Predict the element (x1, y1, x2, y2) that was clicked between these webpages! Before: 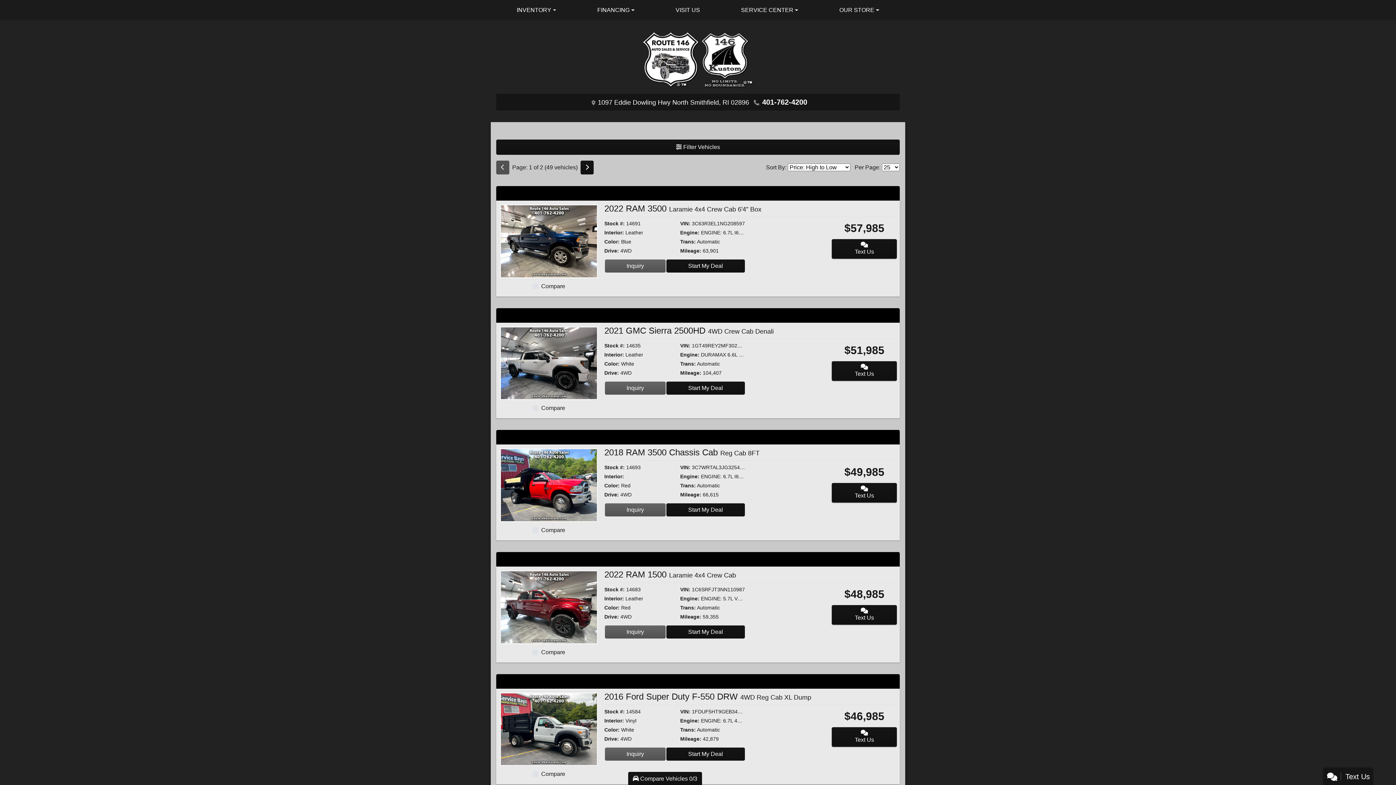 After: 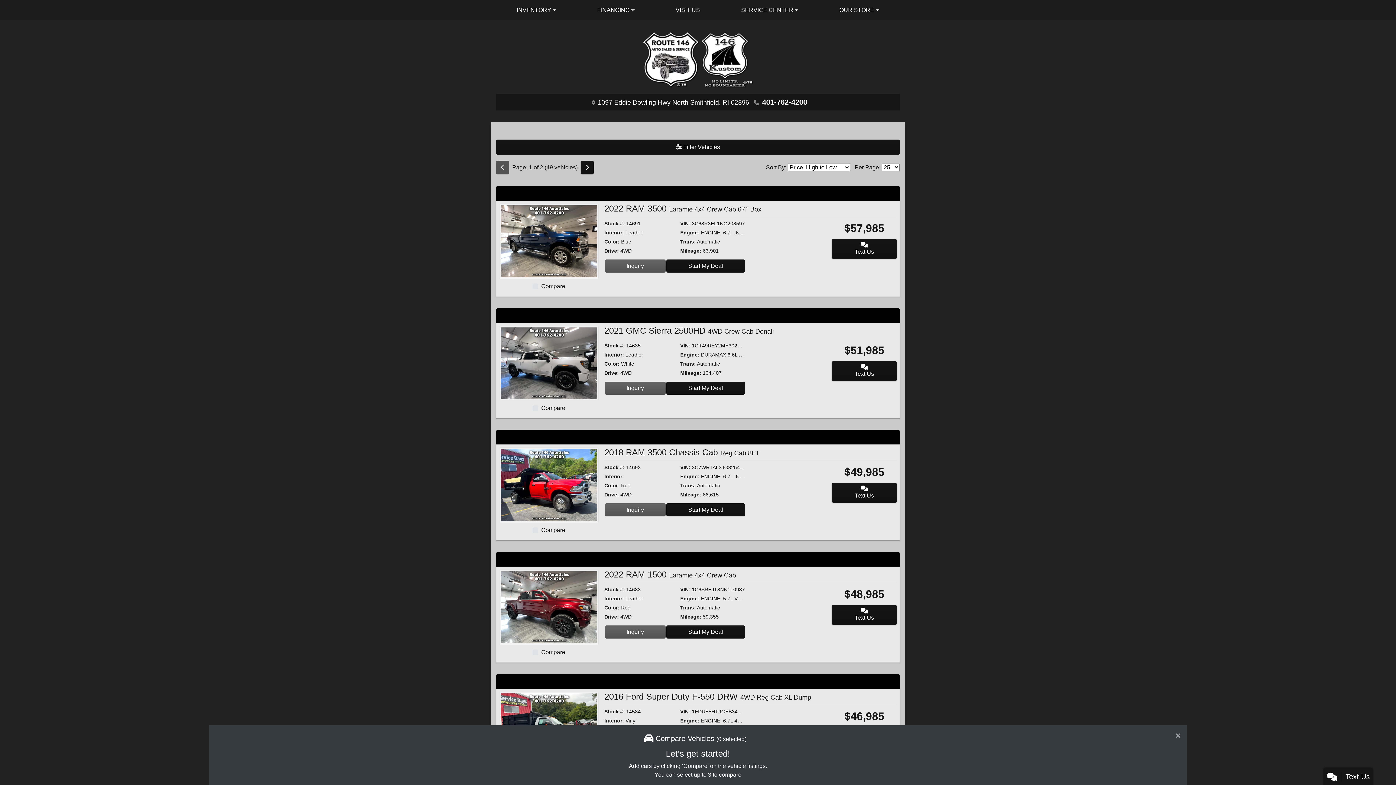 Action: bbox: (628, 772, 702, 786) label:  Compare Vehicles 0/3